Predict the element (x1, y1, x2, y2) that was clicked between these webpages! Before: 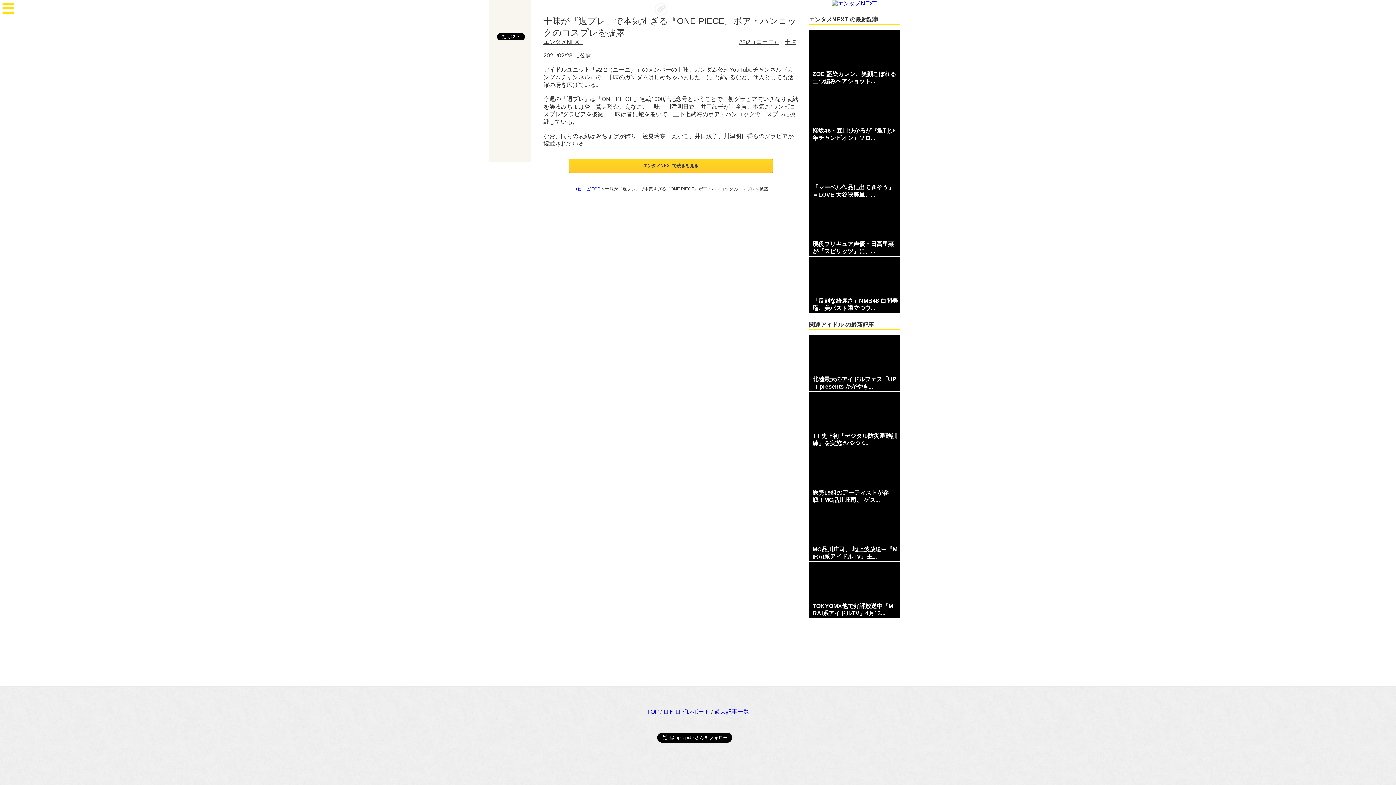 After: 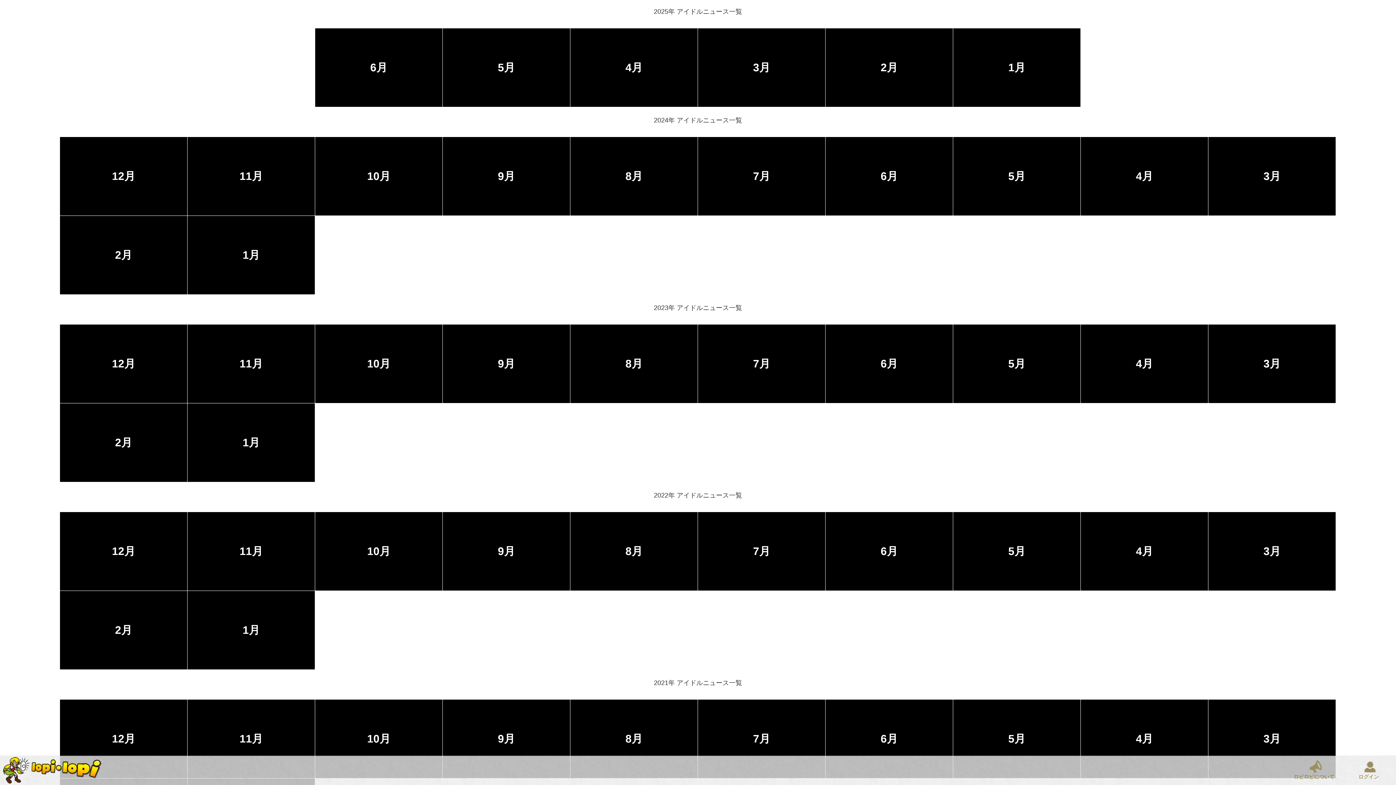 Action: label: 過去記事一覧 bbox: (714, 709, 749, 715)